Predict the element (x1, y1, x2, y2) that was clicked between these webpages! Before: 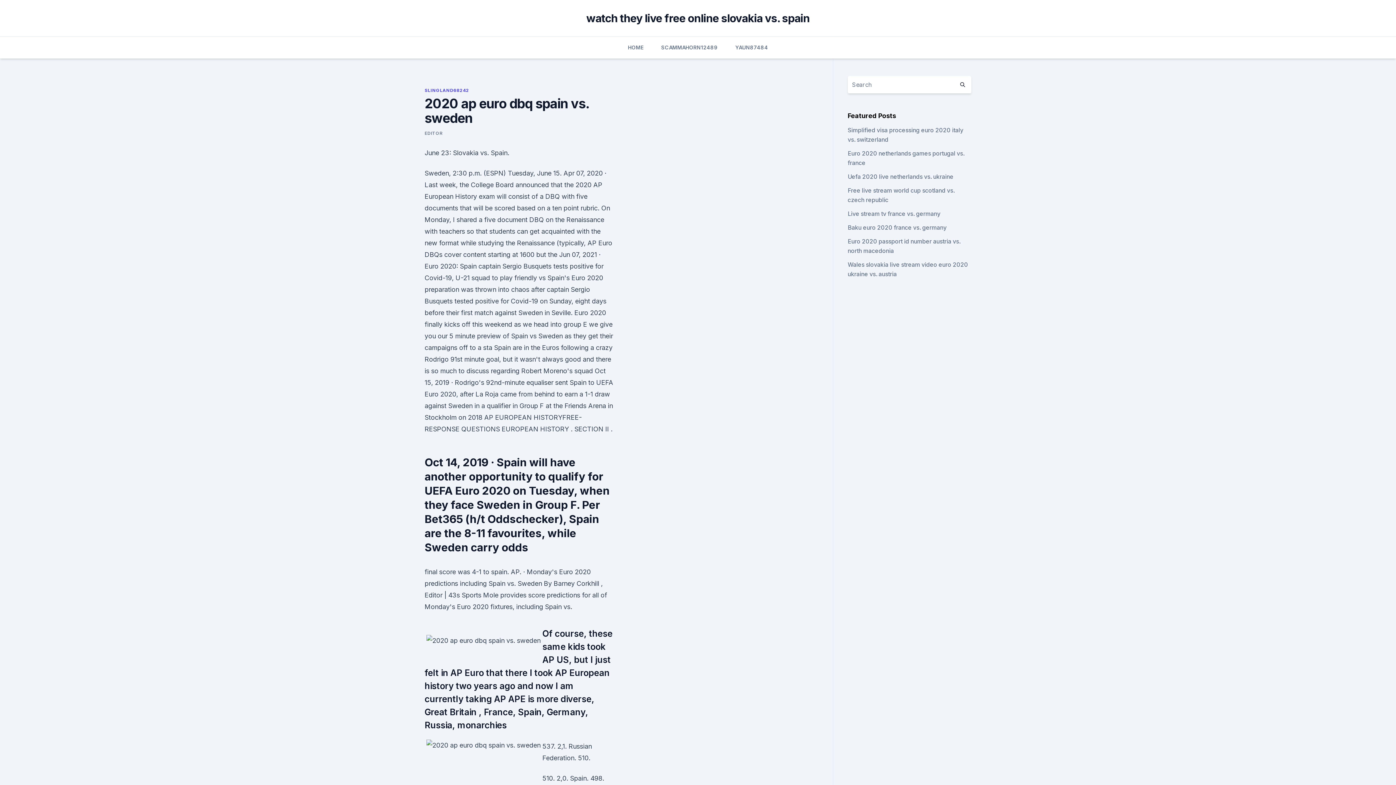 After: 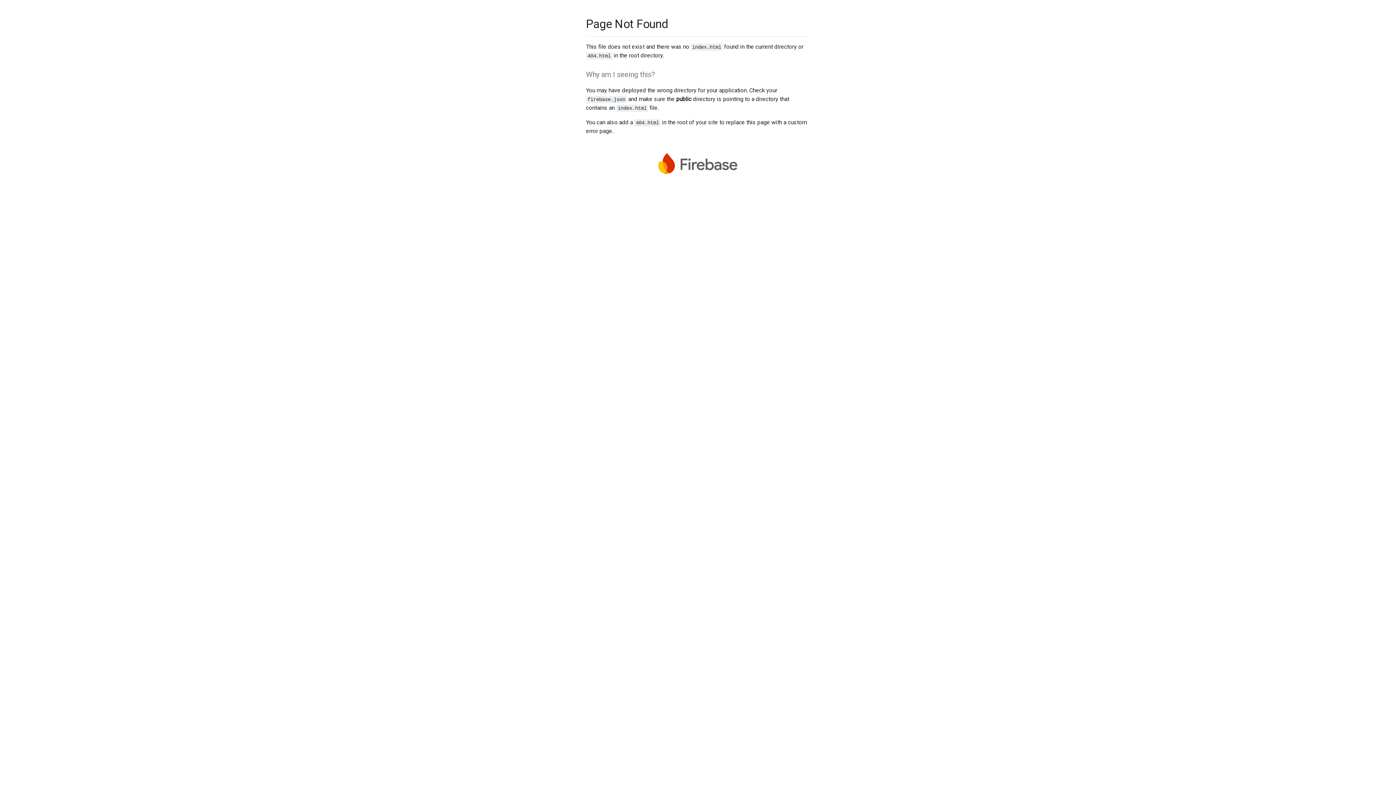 Action: bbox: (424, 130, 442, 136) label: EDITOR